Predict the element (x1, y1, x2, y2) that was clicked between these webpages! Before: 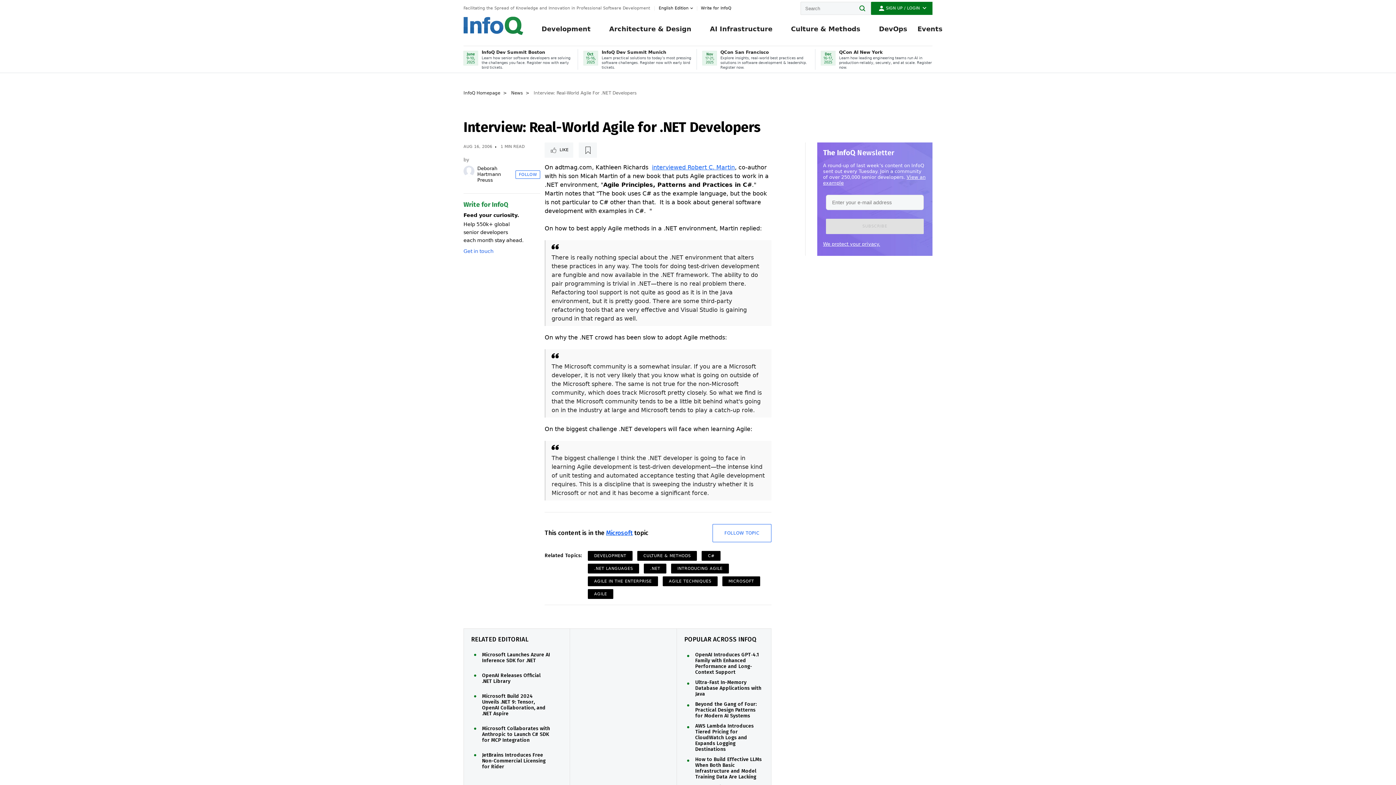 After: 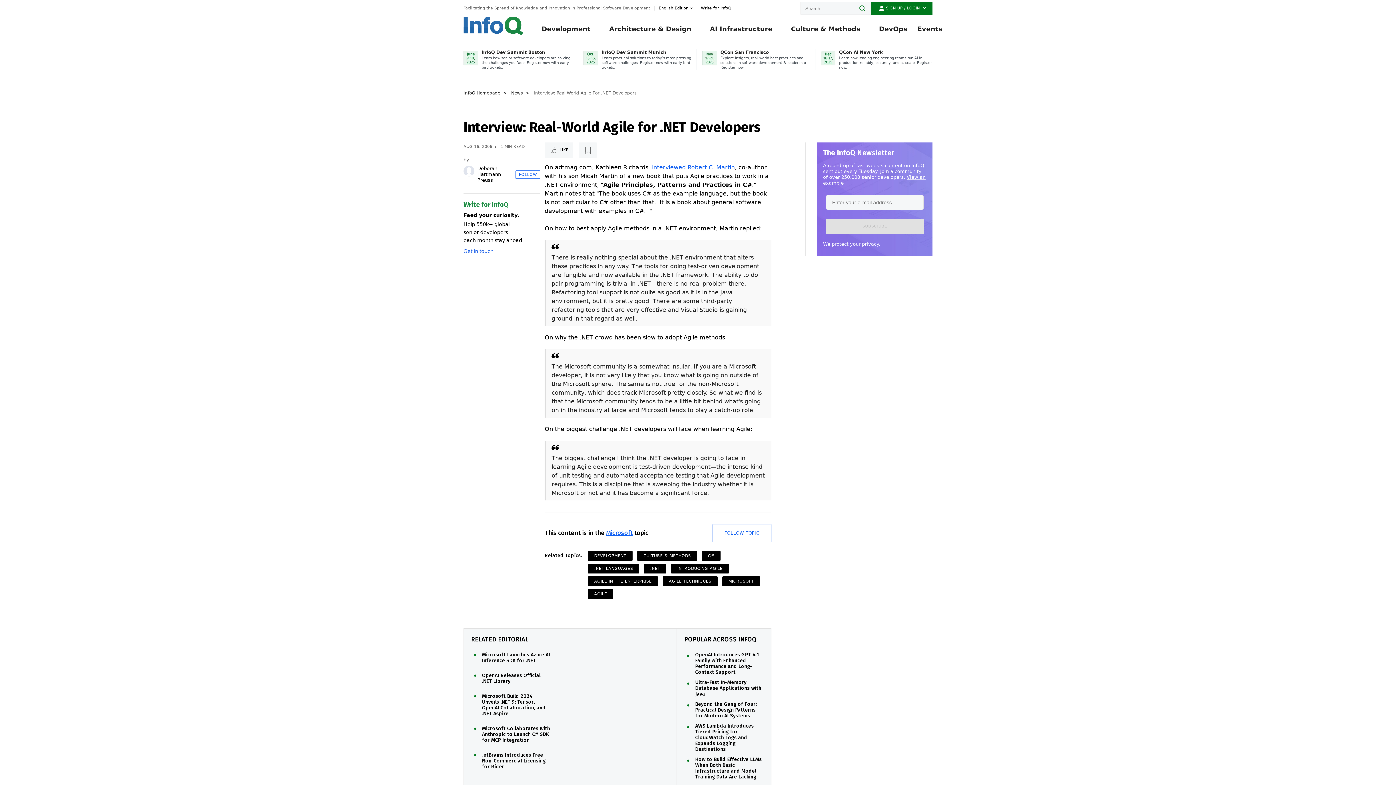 Action: label: QCon AI New York

Learn how leading engineering teams run AI in production-reliably, securely, and at scale. Register now. bbox: (815, 49, 932, 69)